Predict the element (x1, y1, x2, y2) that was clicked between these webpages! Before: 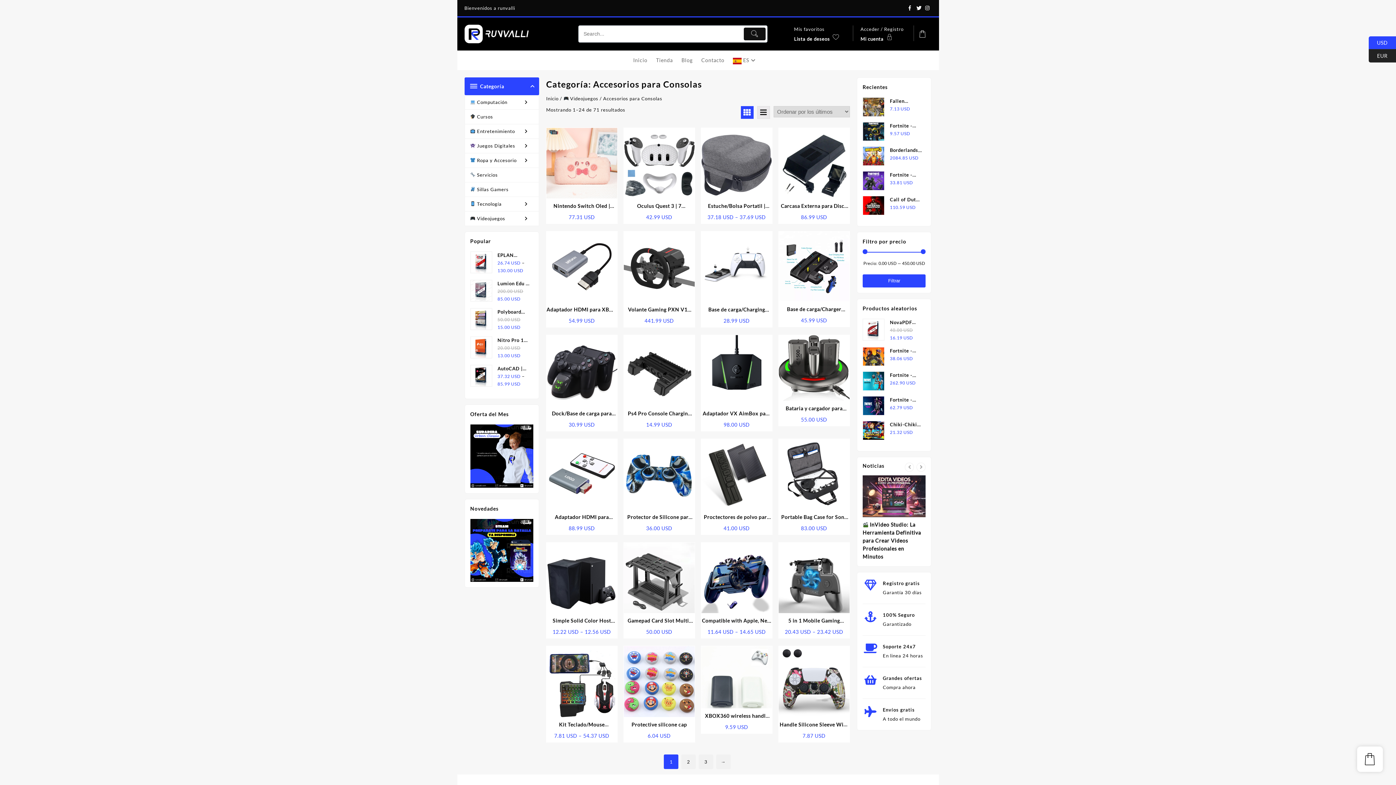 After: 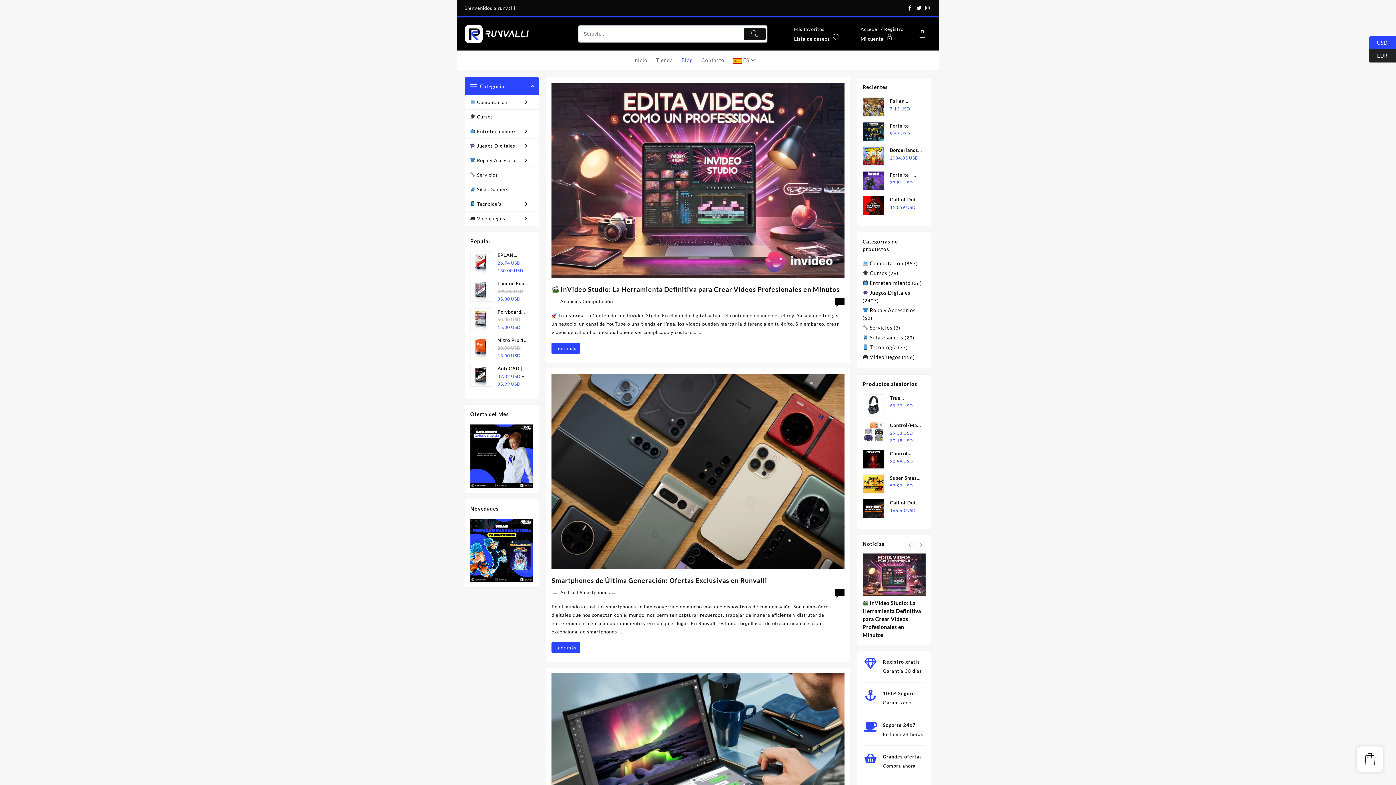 Action: bbox: (681, 52, 700, 68) label: Blog